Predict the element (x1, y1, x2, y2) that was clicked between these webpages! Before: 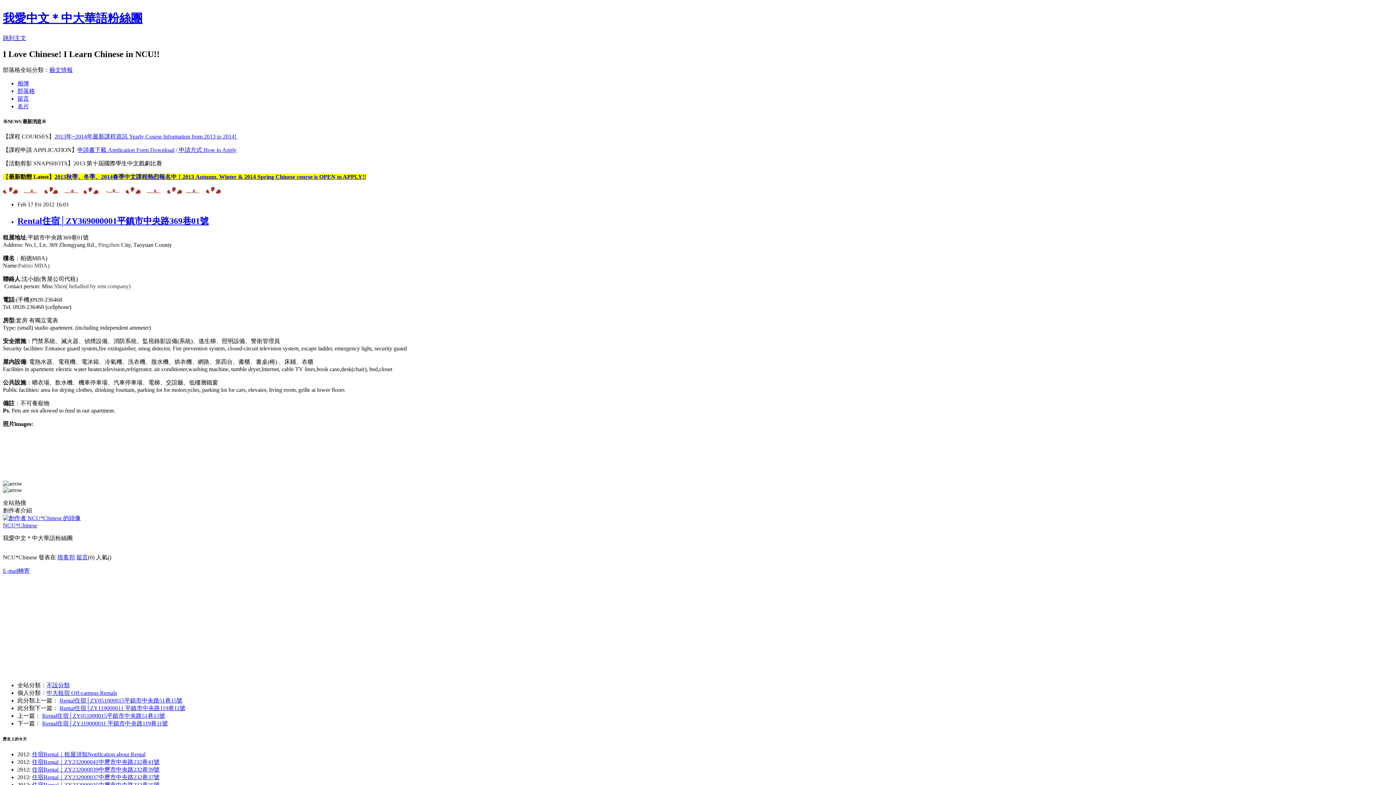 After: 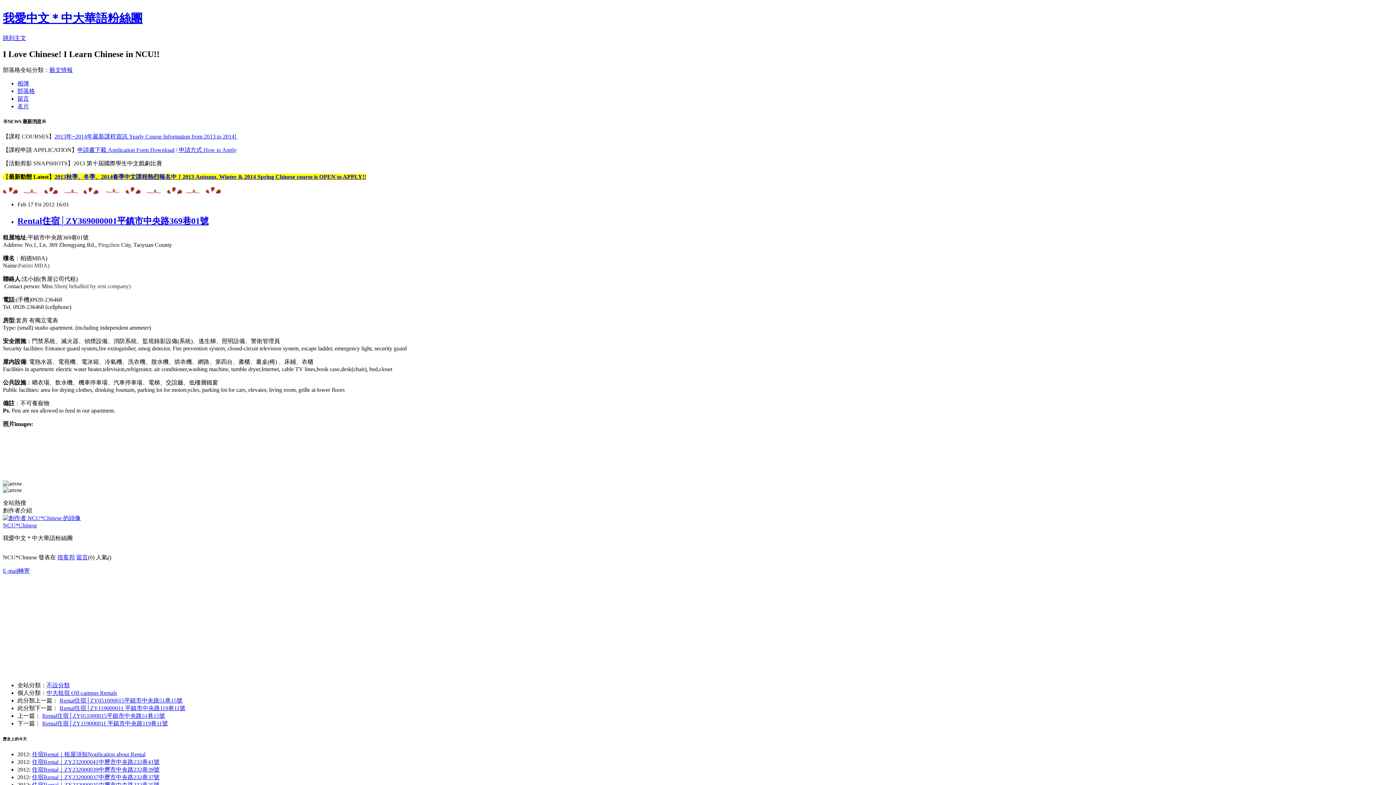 Action: label: E-mail轉寄 bbox: (2, 567, 29, 574)